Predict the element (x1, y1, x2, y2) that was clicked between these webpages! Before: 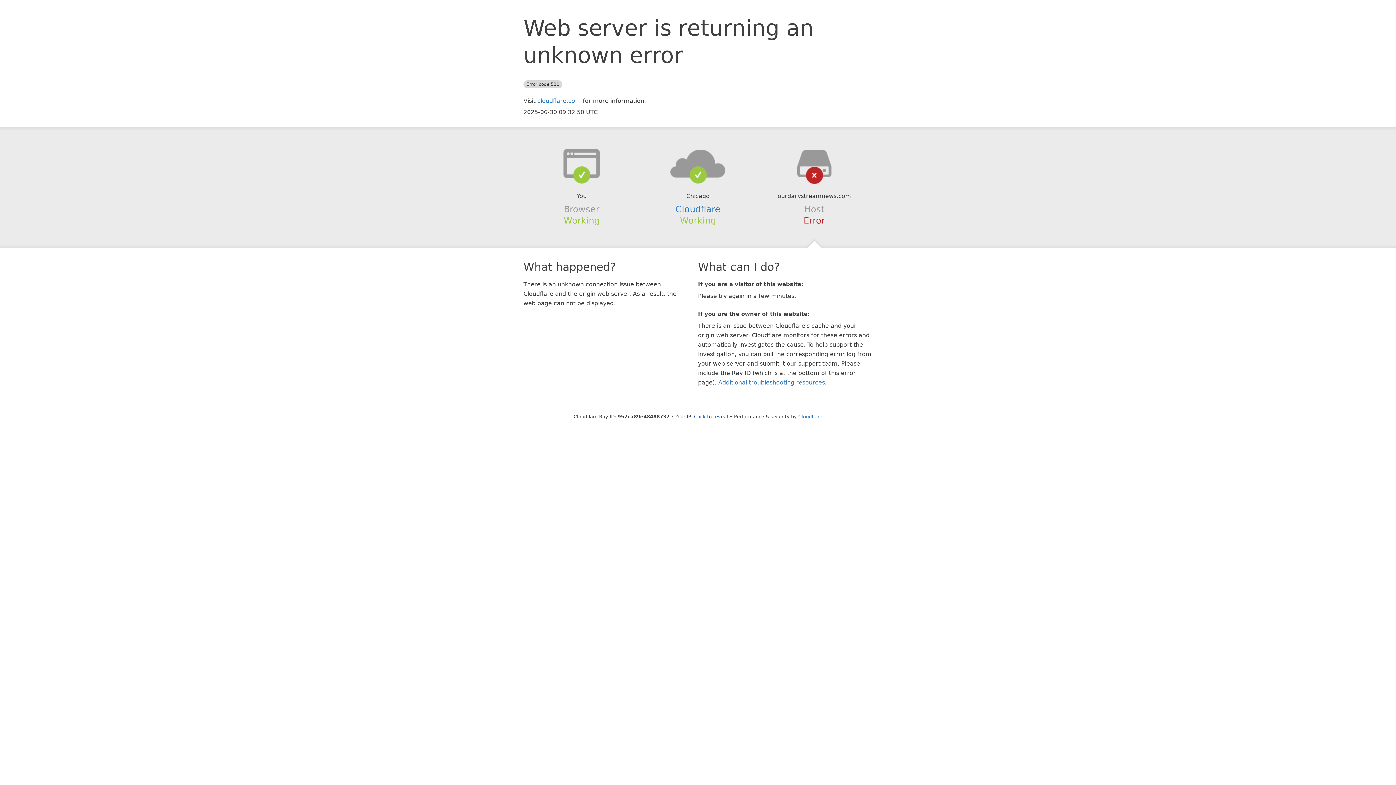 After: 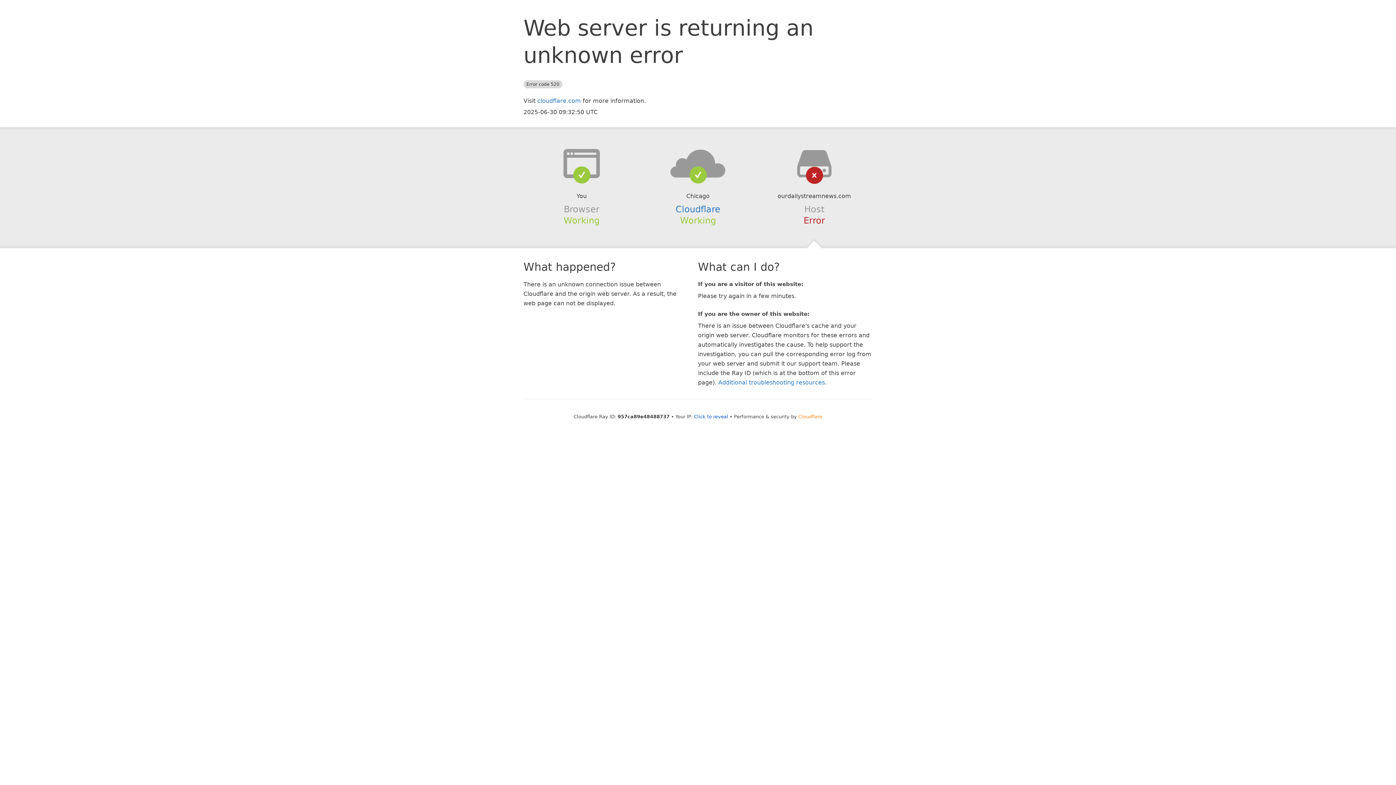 Action: bbox: (798, 414, 822, 419) label: Cloudflare